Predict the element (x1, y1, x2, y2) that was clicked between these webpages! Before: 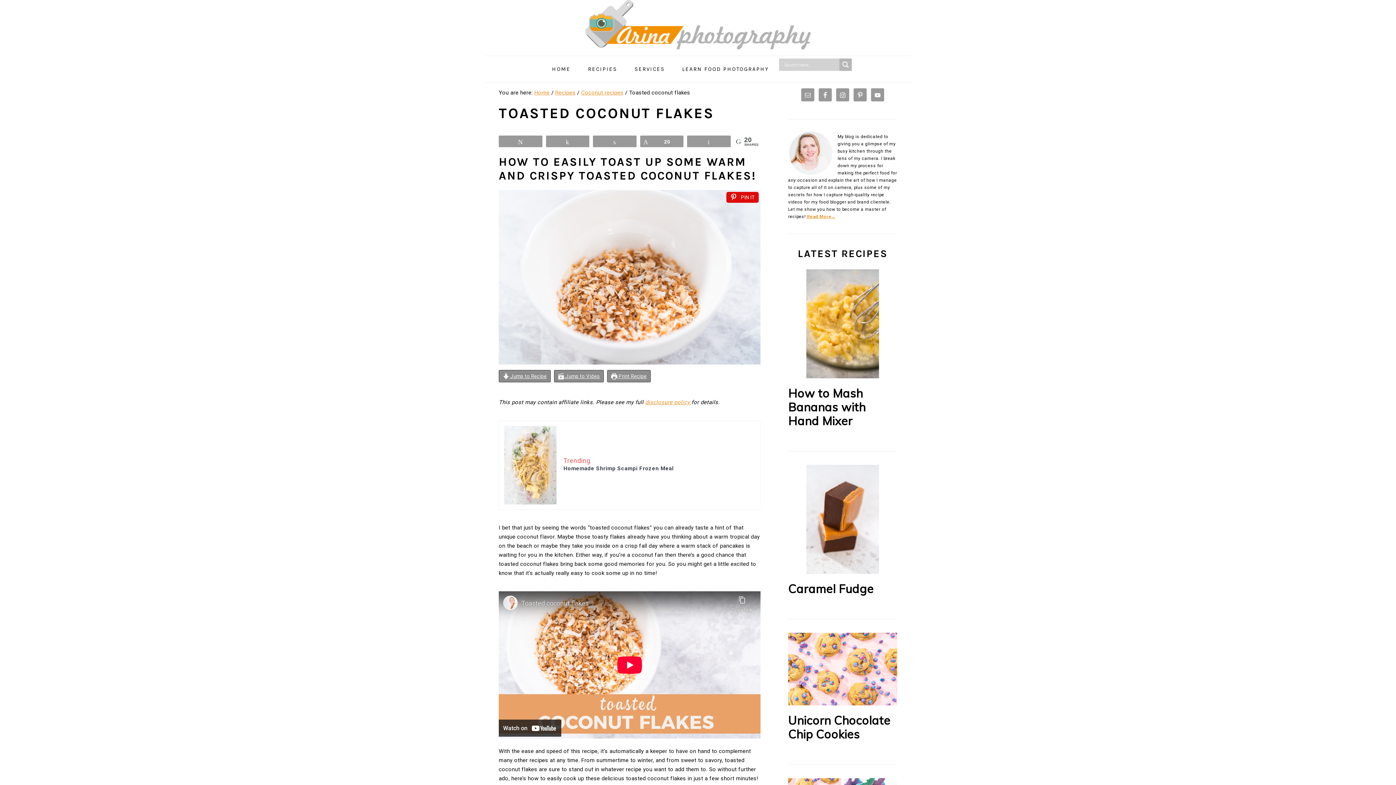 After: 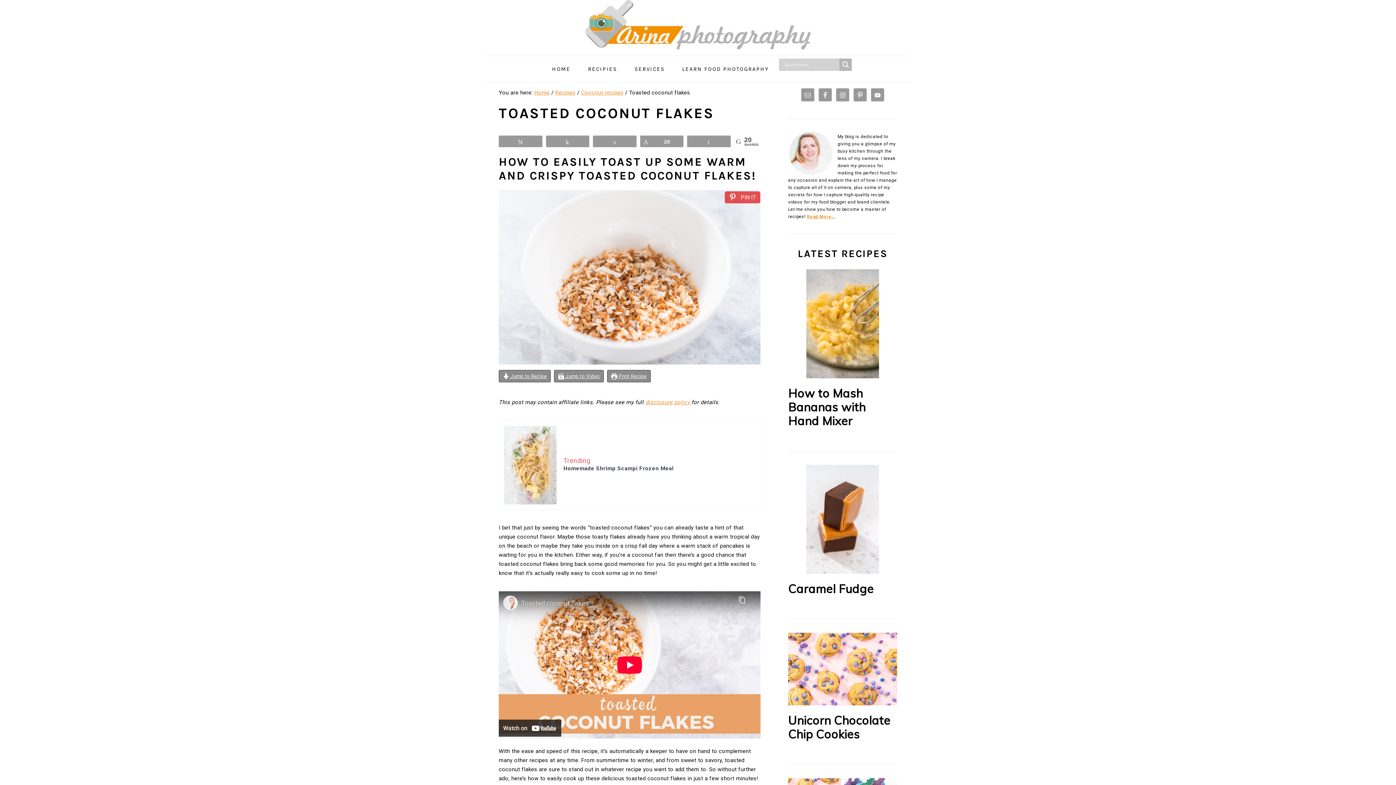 Action: bbox: (726, 192, 758, 202) label: PIN IT